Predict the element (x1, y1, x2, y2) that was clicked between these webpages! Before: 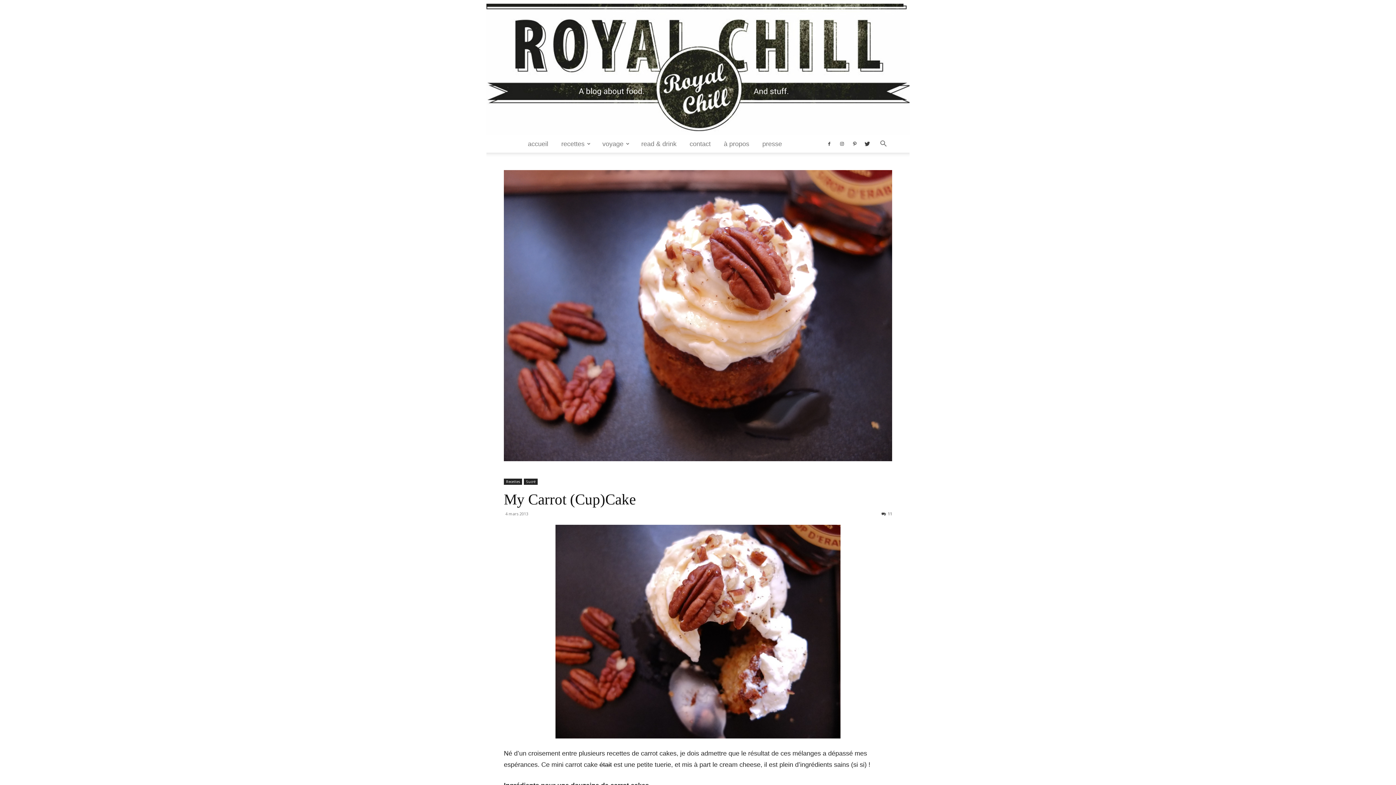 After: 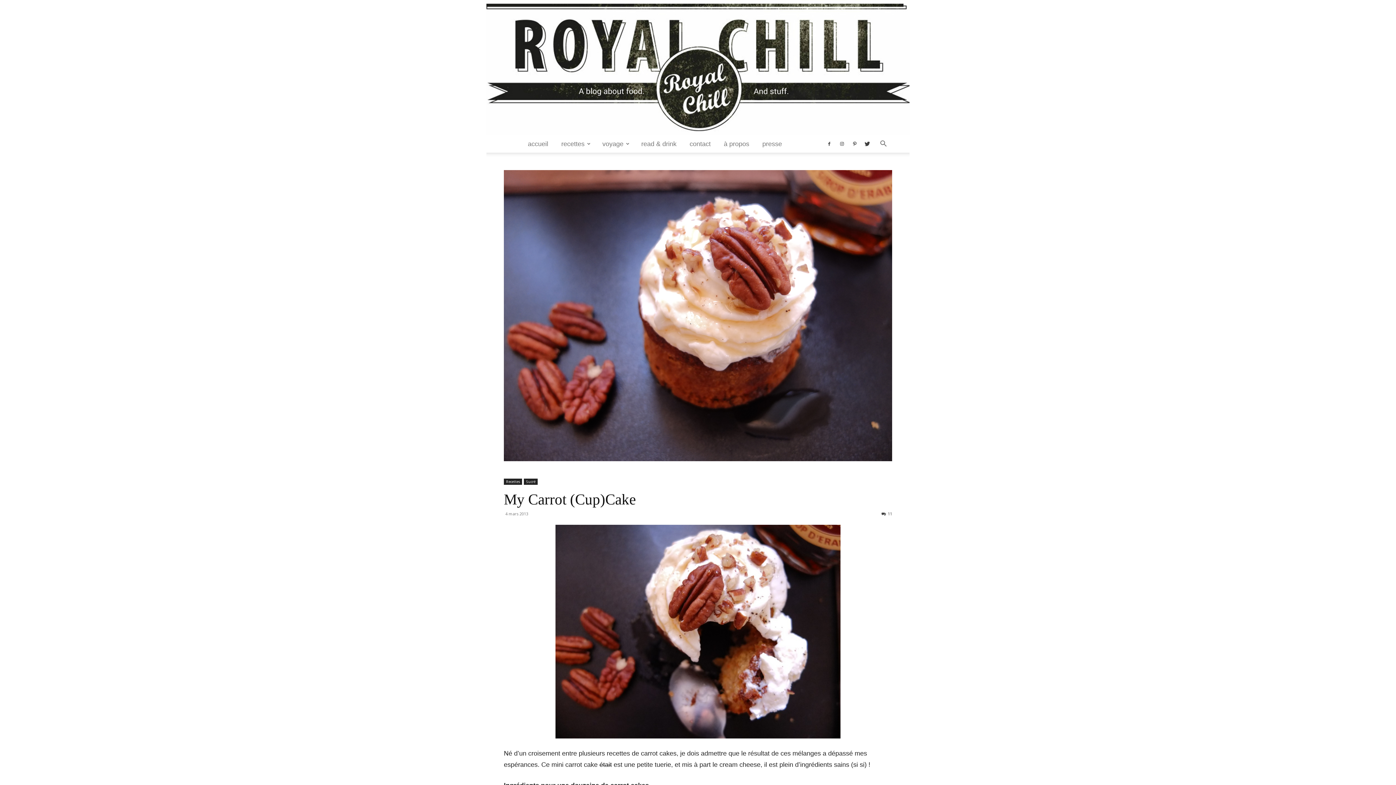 Action: bbox: (504, 525, 892, 738)